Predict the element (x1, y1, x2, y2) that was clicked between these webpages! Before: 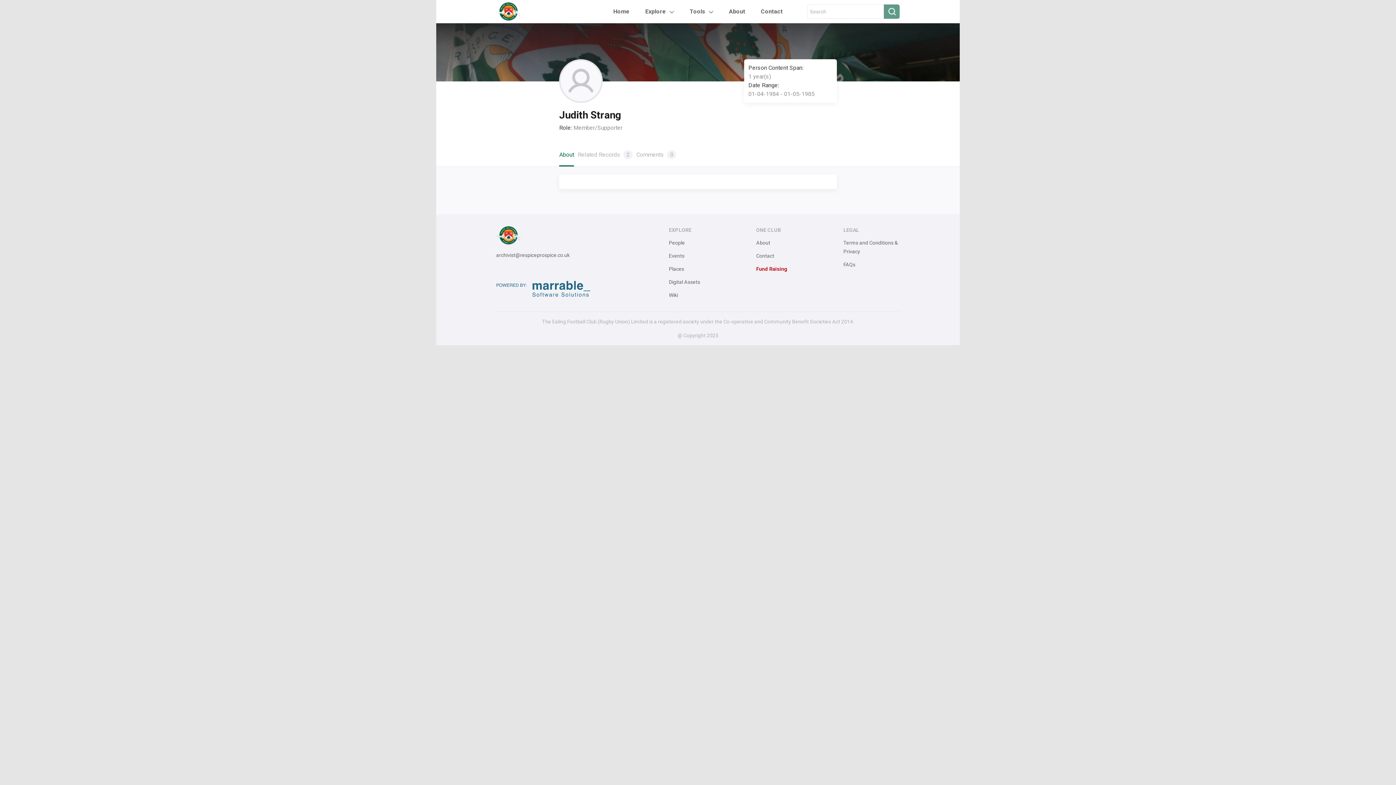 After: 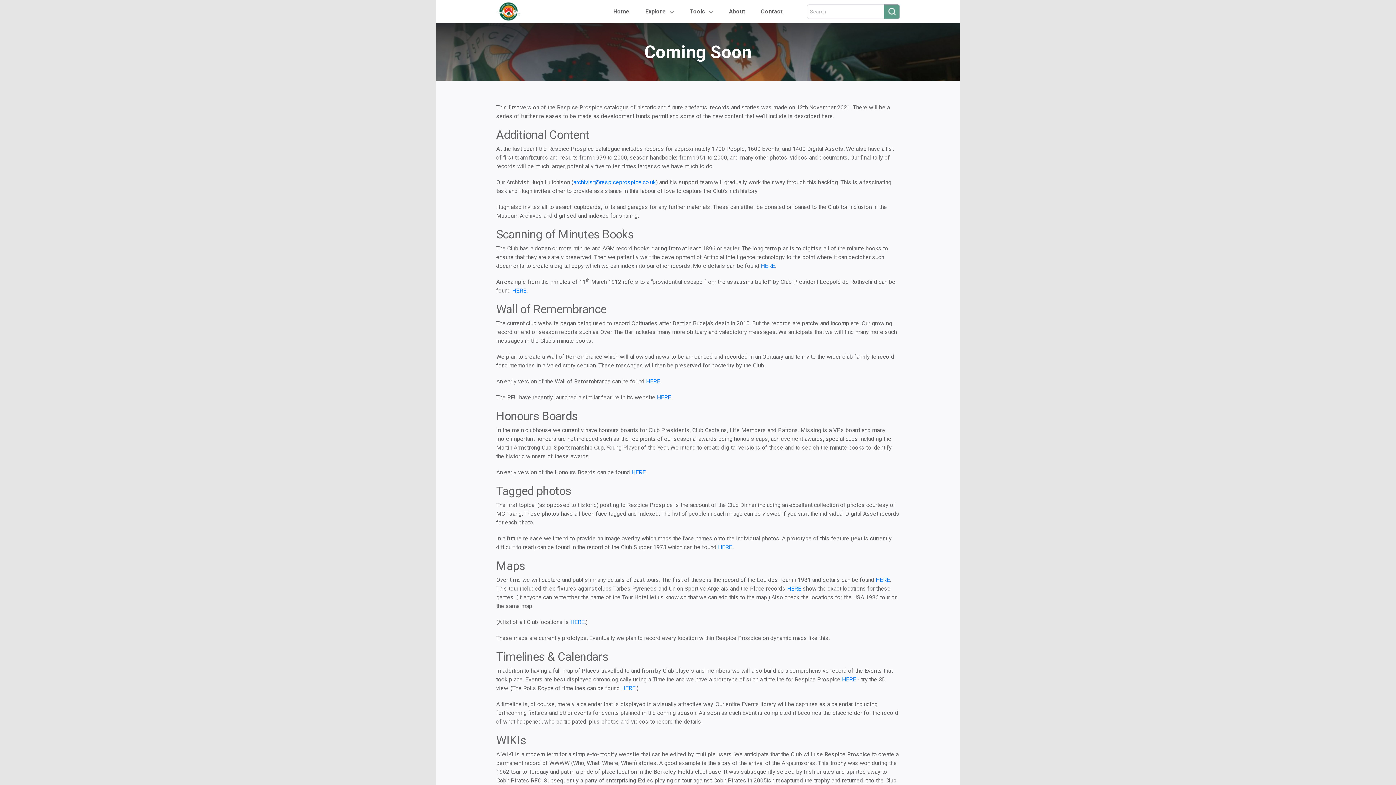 Action: label: Wiki bbox: (669, 292, 678, 298)